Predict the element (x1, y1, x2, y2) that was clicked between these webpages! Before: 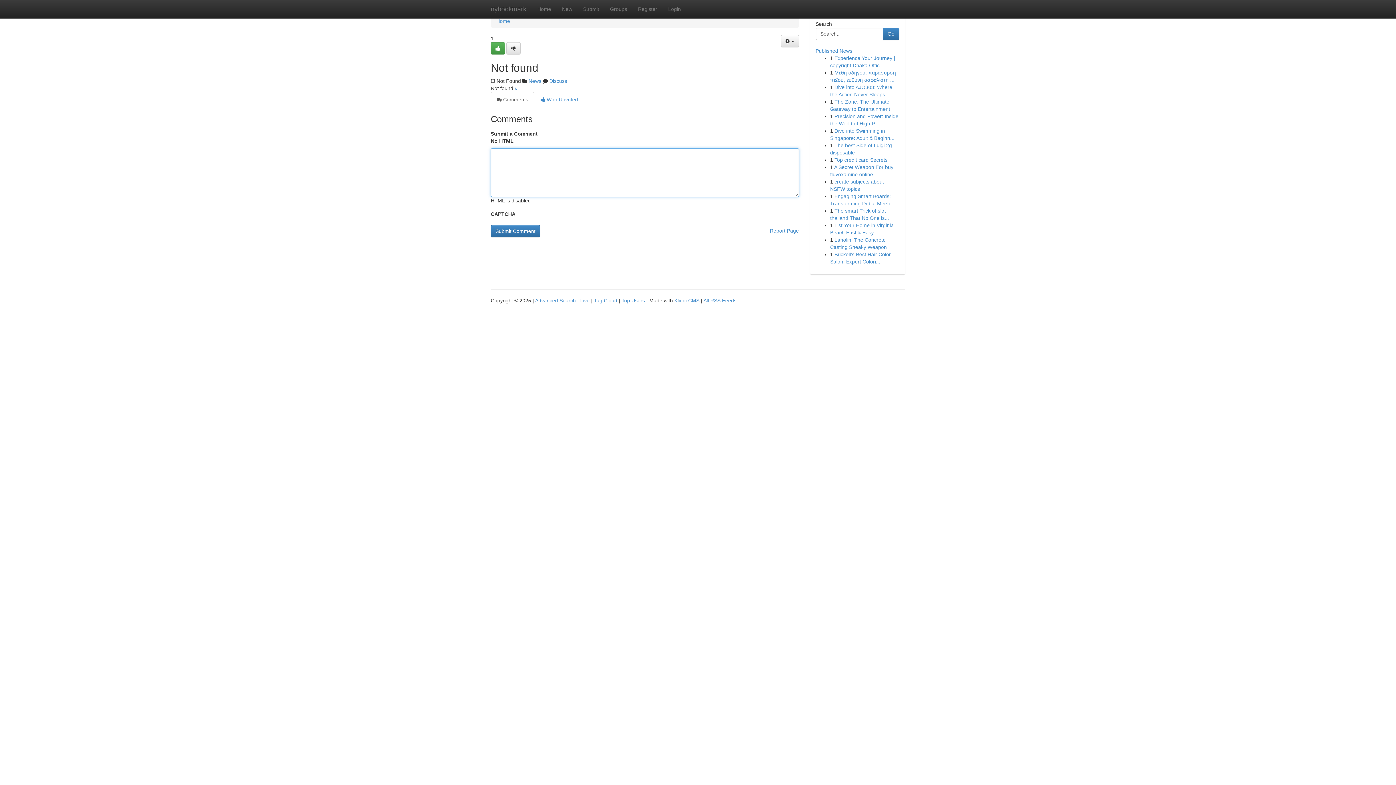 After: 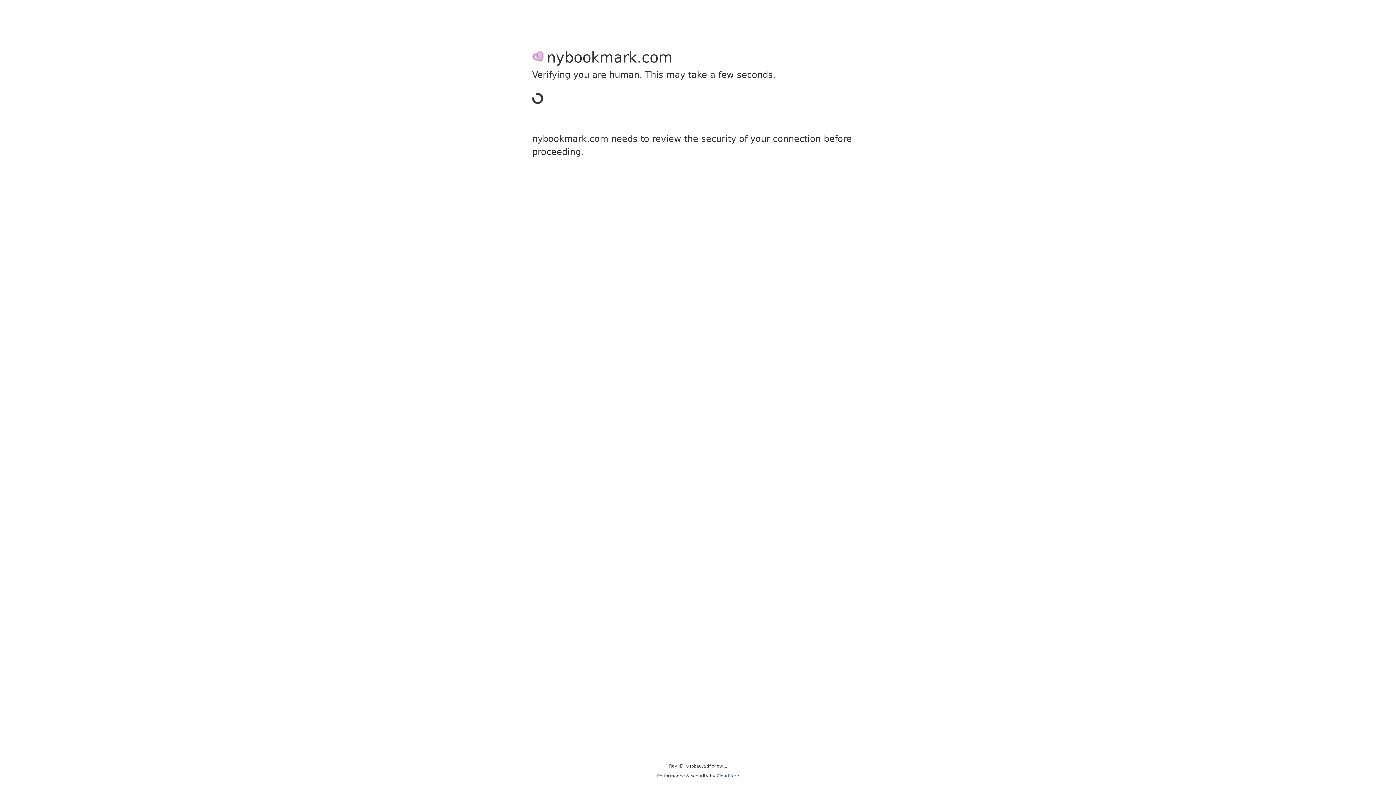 Action: bbox: (506, 42, 520, 54)